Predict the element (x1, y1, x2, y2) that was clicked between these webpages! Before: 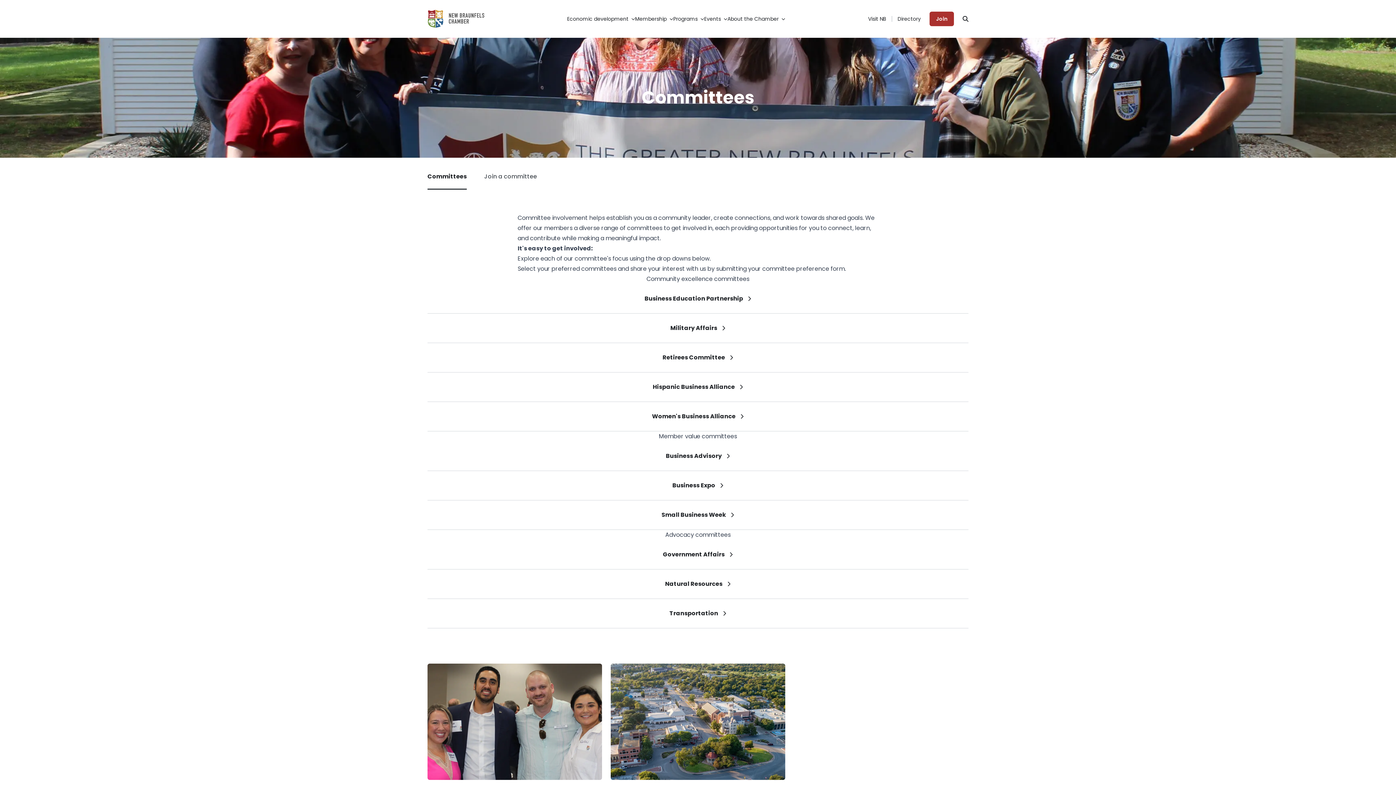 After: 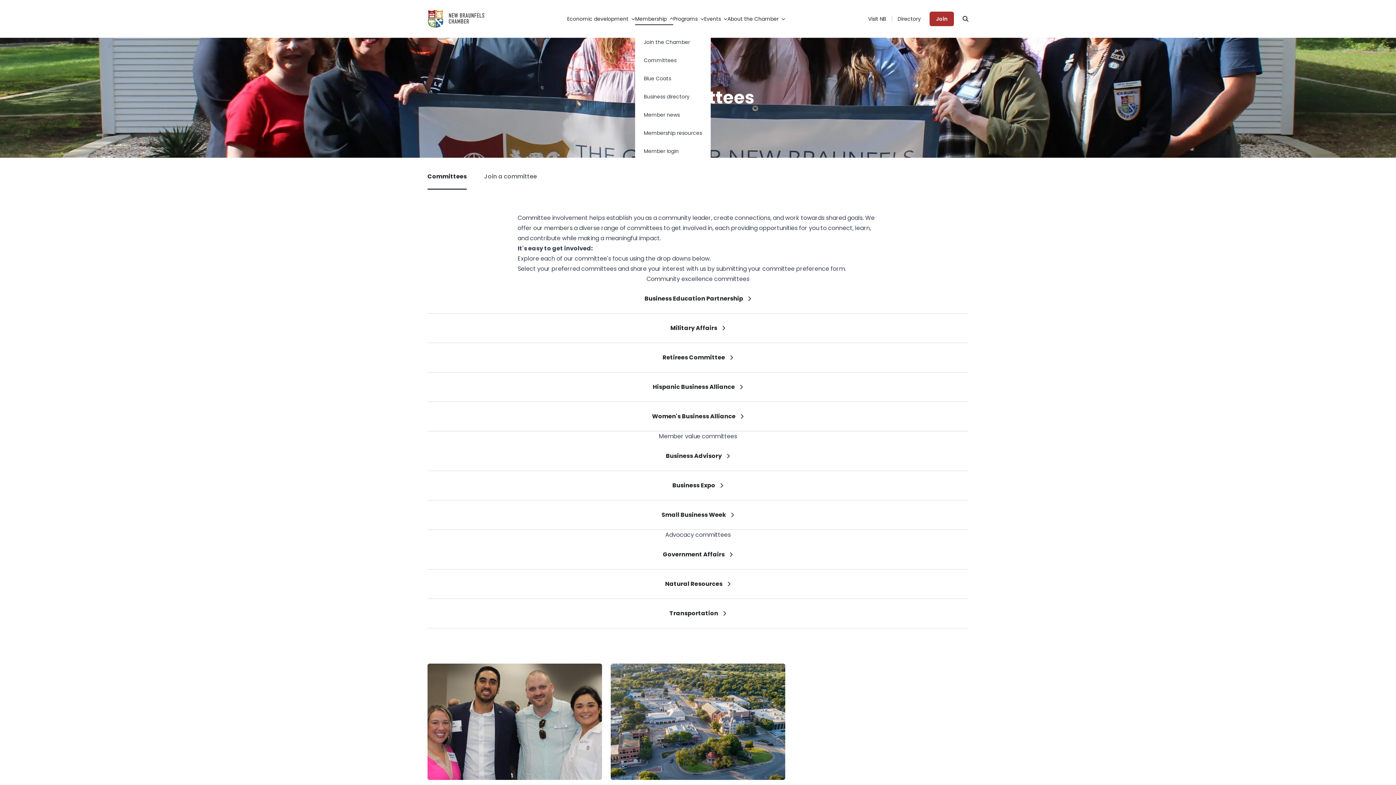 Action: bbox: (635, 12, 673, 25) label: Membership